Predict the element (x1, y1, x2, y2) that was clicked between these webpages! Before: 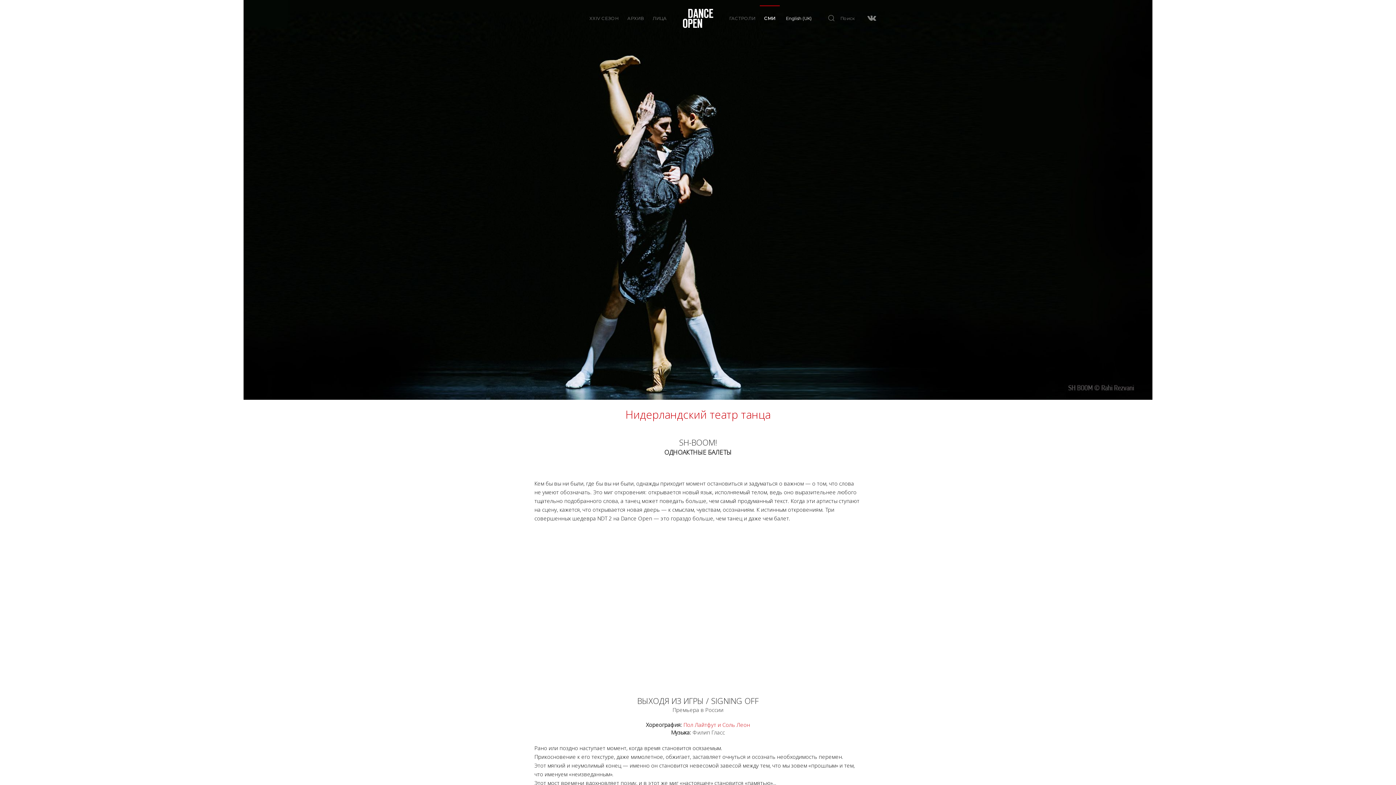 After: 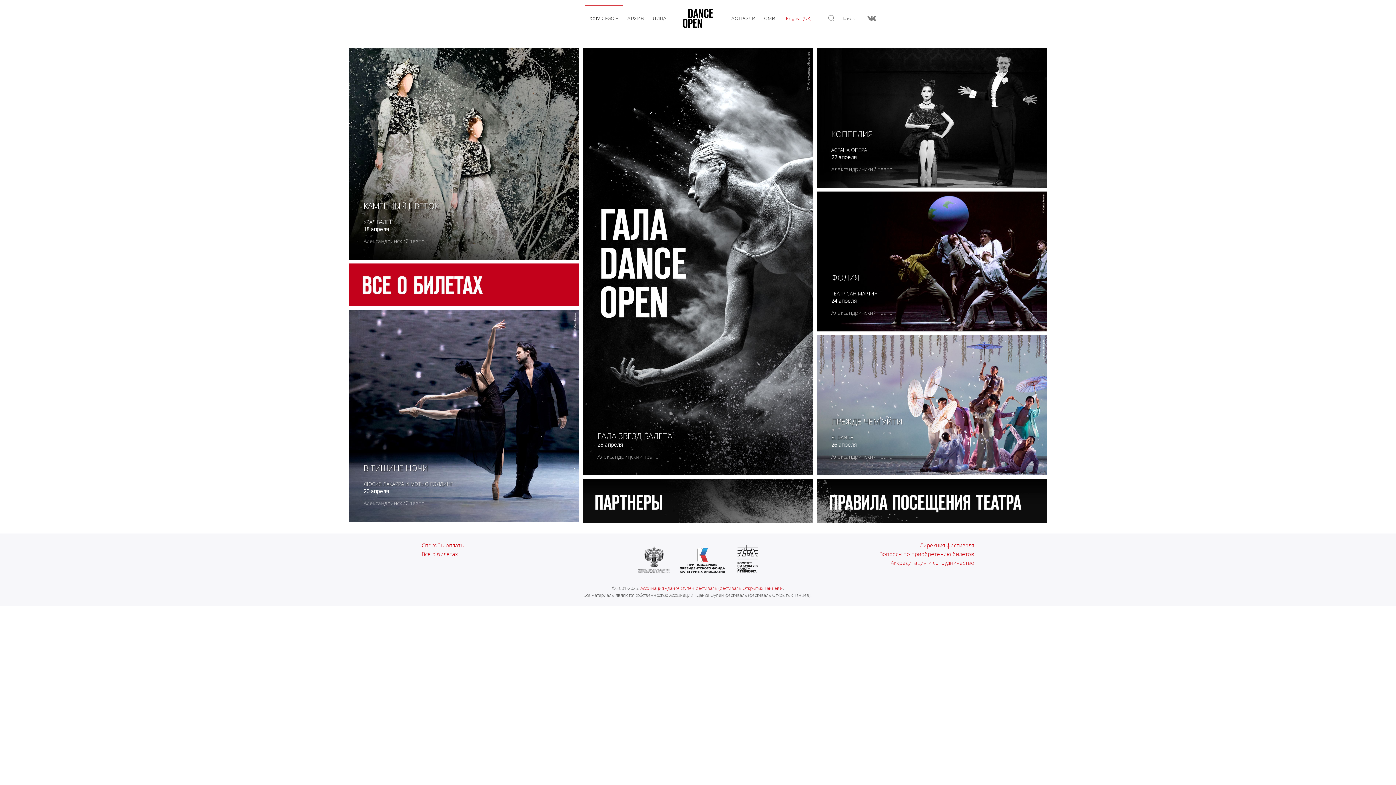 Action: bbox: (671, 5, 725, 30)